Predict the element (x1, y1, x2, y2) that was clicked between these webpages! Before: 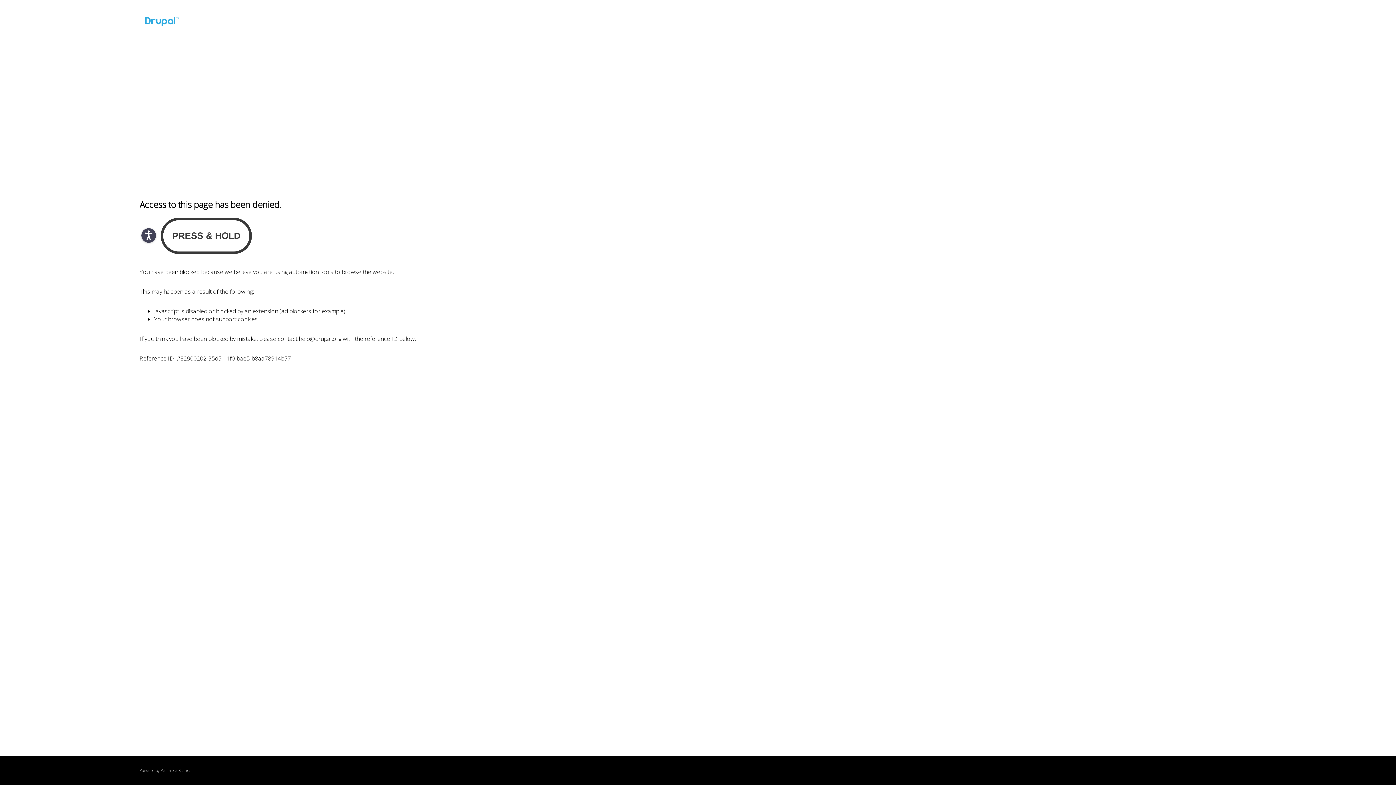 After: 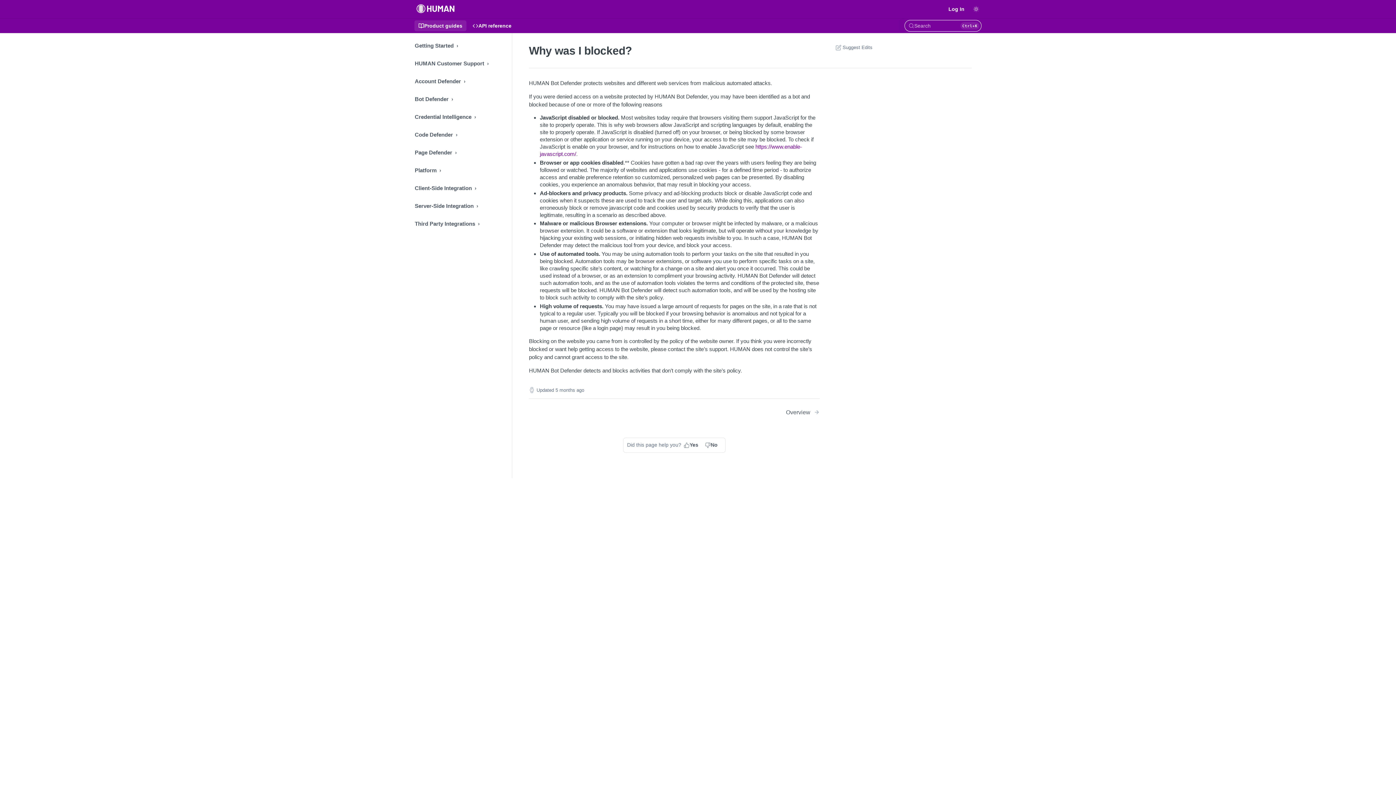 Action: label: PerimeterX bbox: (160, 768, 180, 773)